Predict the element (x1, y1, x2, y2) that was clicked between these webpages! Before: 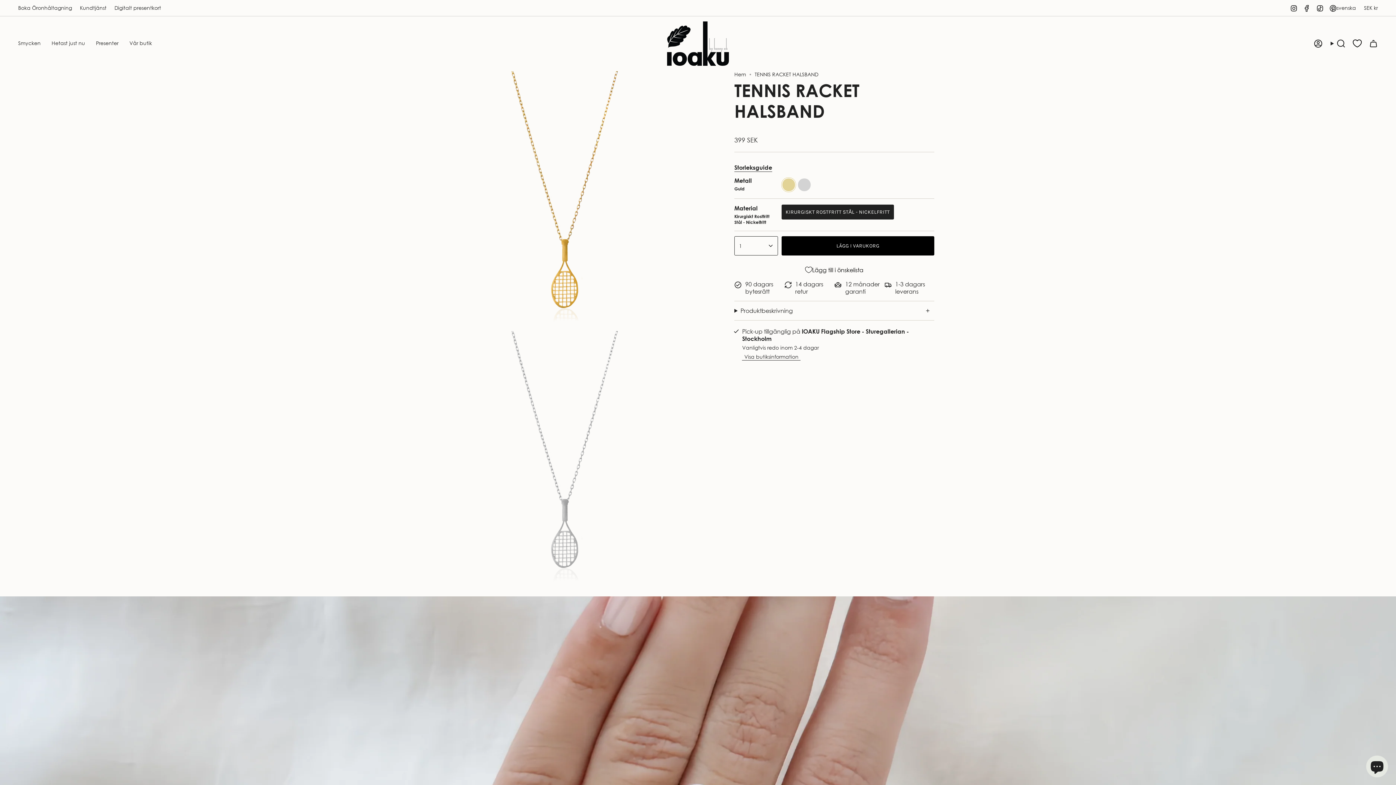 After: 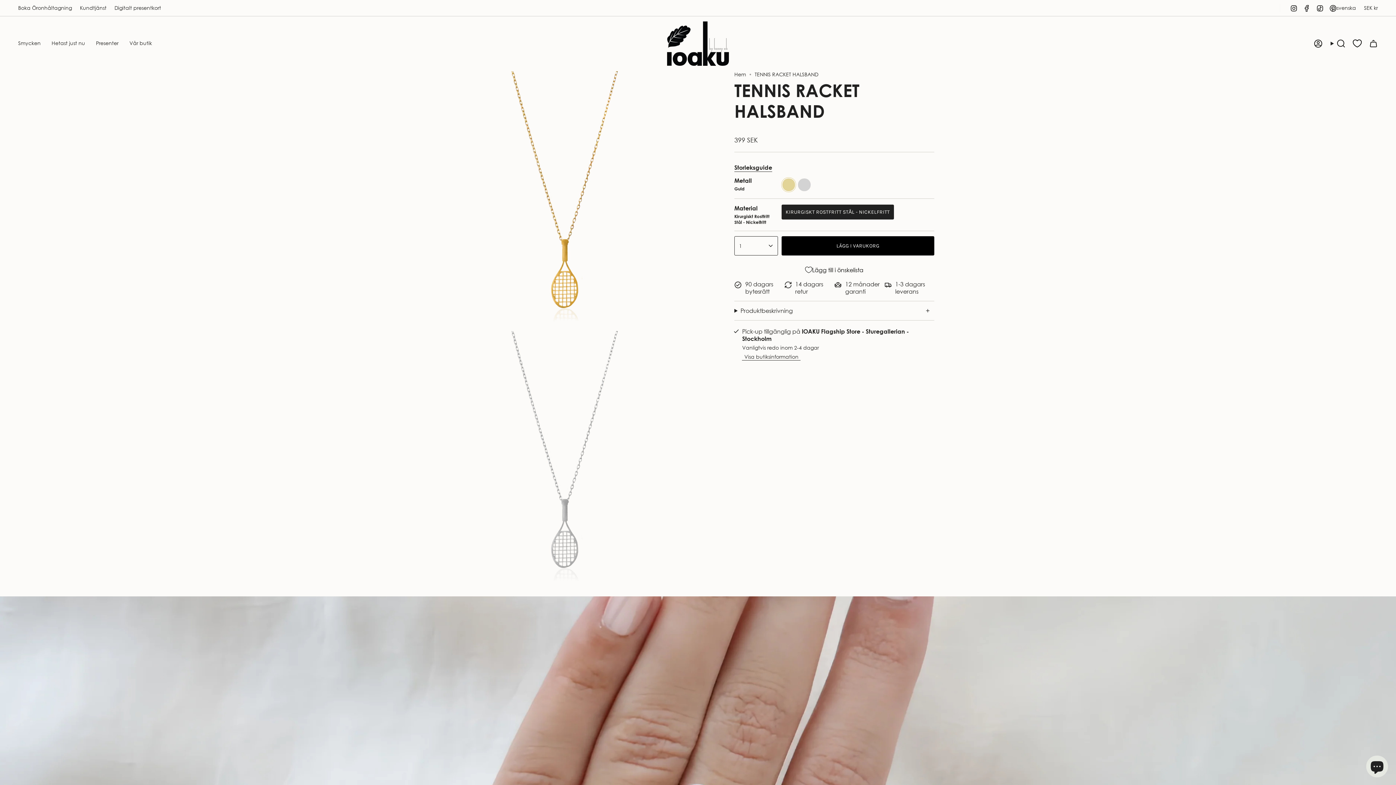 Action: label: Facebook bbox: (1303, 4, 1310, 11)